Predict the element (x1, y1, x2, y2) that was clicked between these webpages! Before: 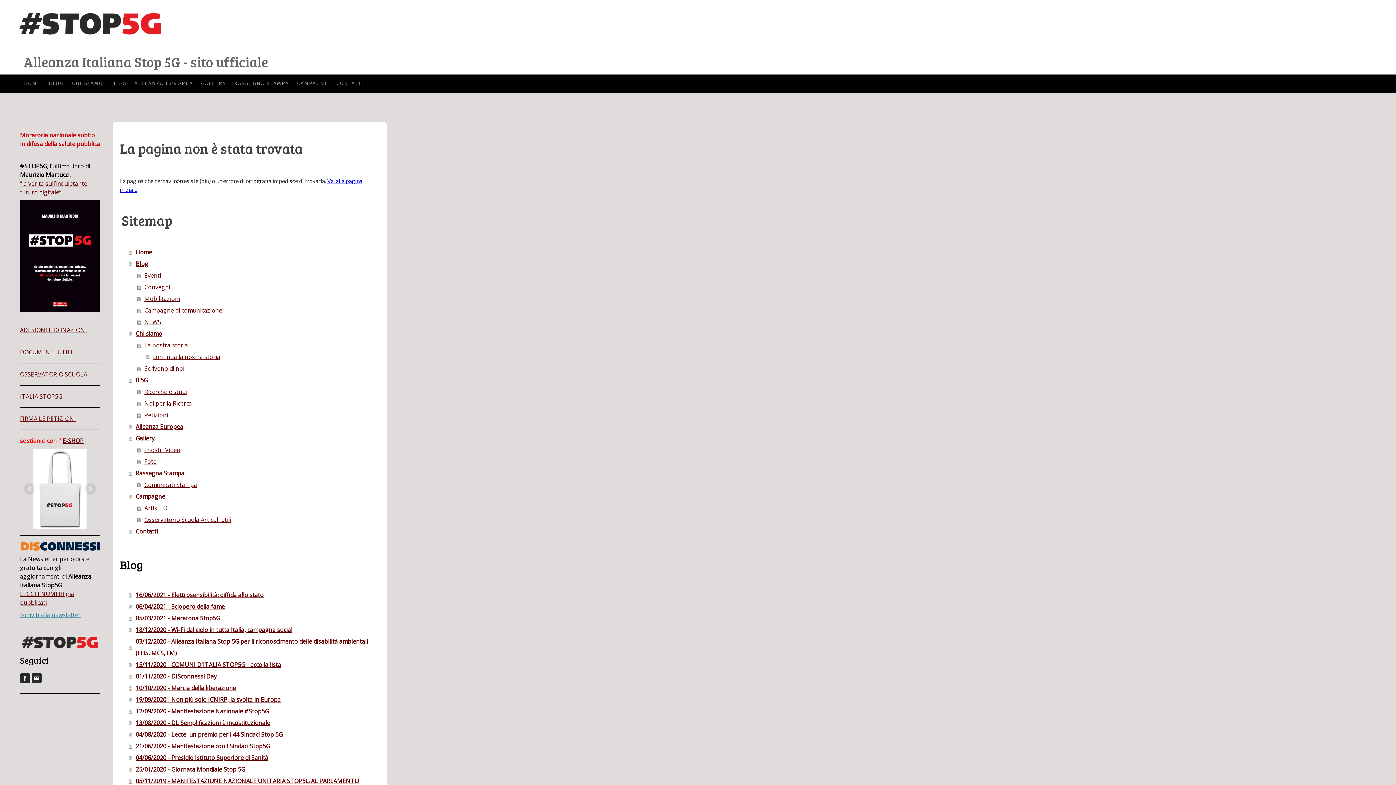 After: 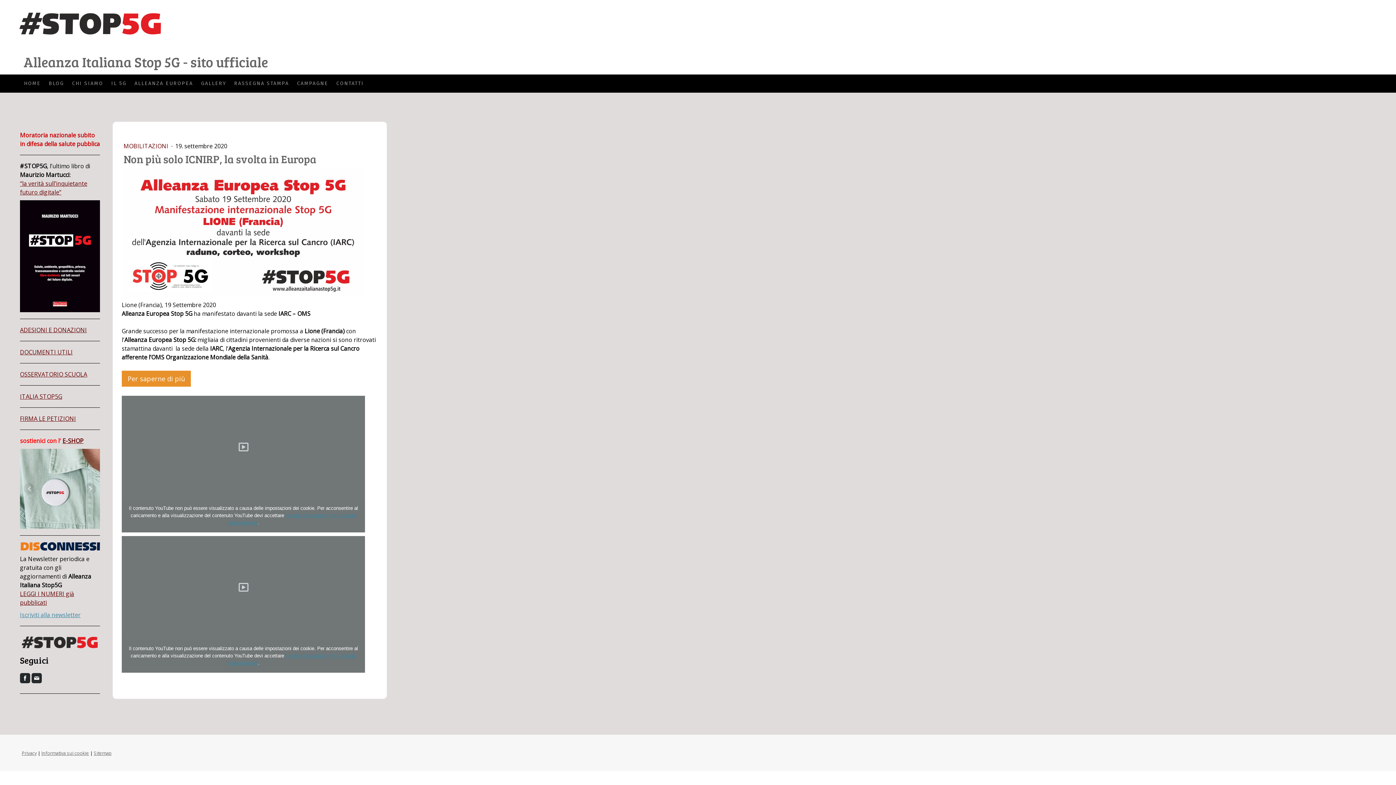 Action: bbox: (128, 694, 379, 705) label: 19/09/2020 - Non più solo ICNIRP, la svolta in Europa